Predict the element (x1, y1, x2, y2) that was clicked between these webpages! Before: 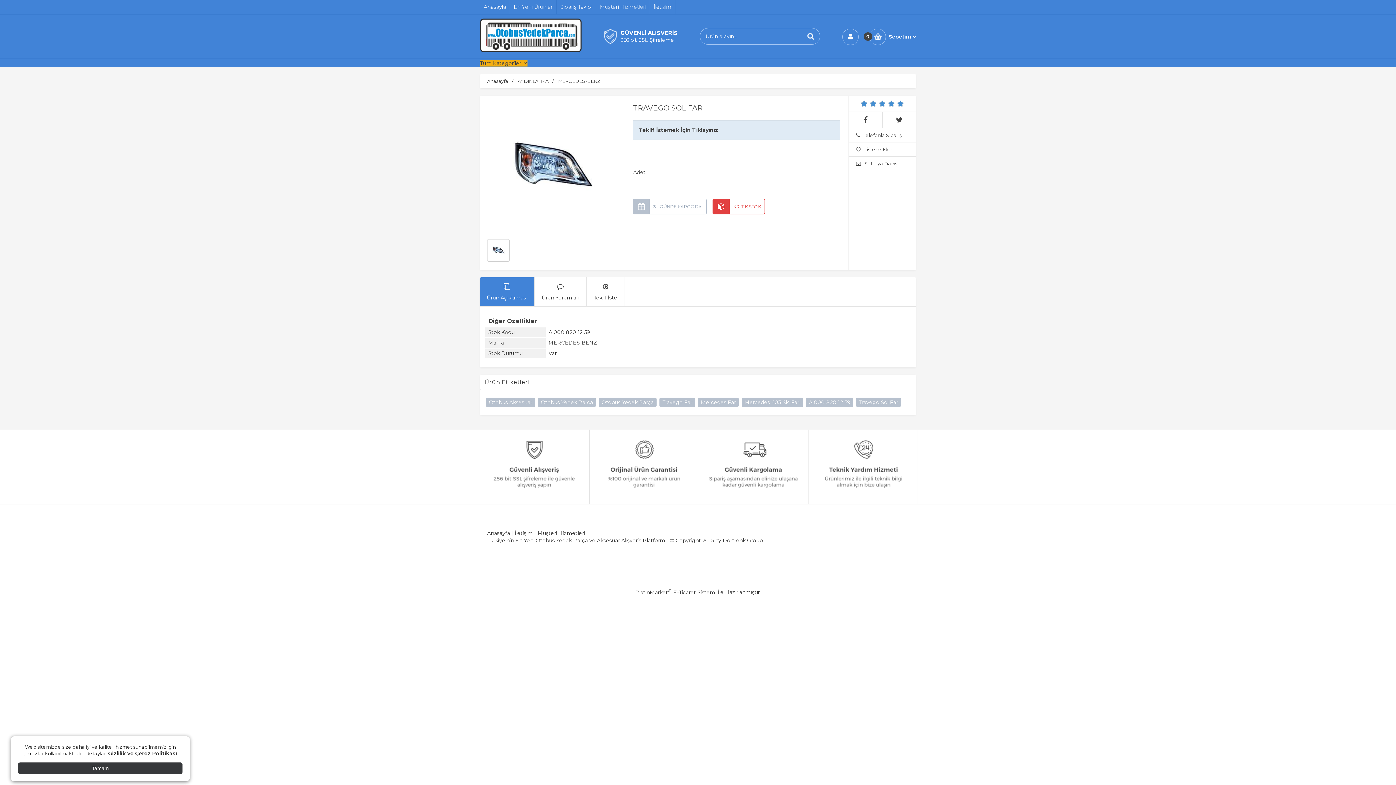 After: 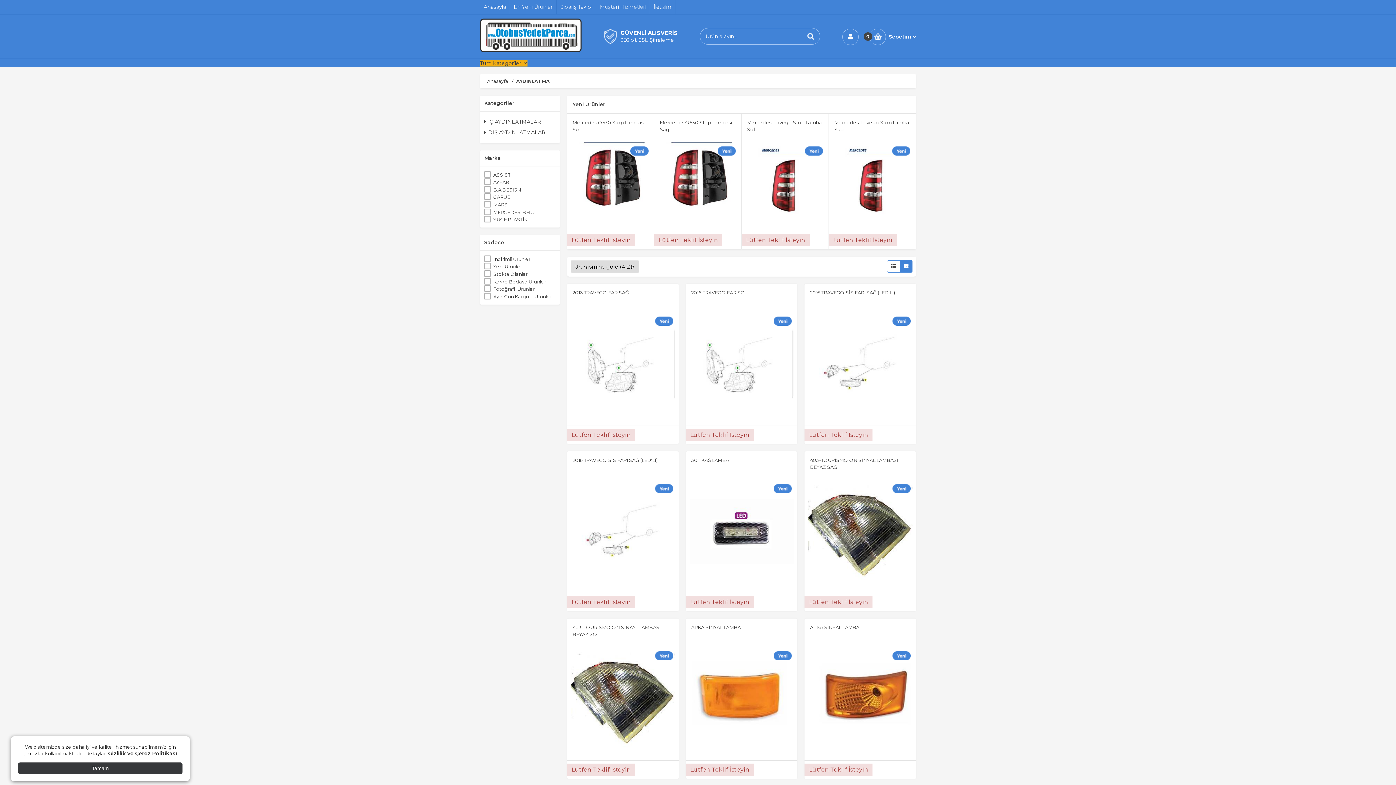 Action: label: AYDINLATMA bbox: (517, 78, 548, 84)